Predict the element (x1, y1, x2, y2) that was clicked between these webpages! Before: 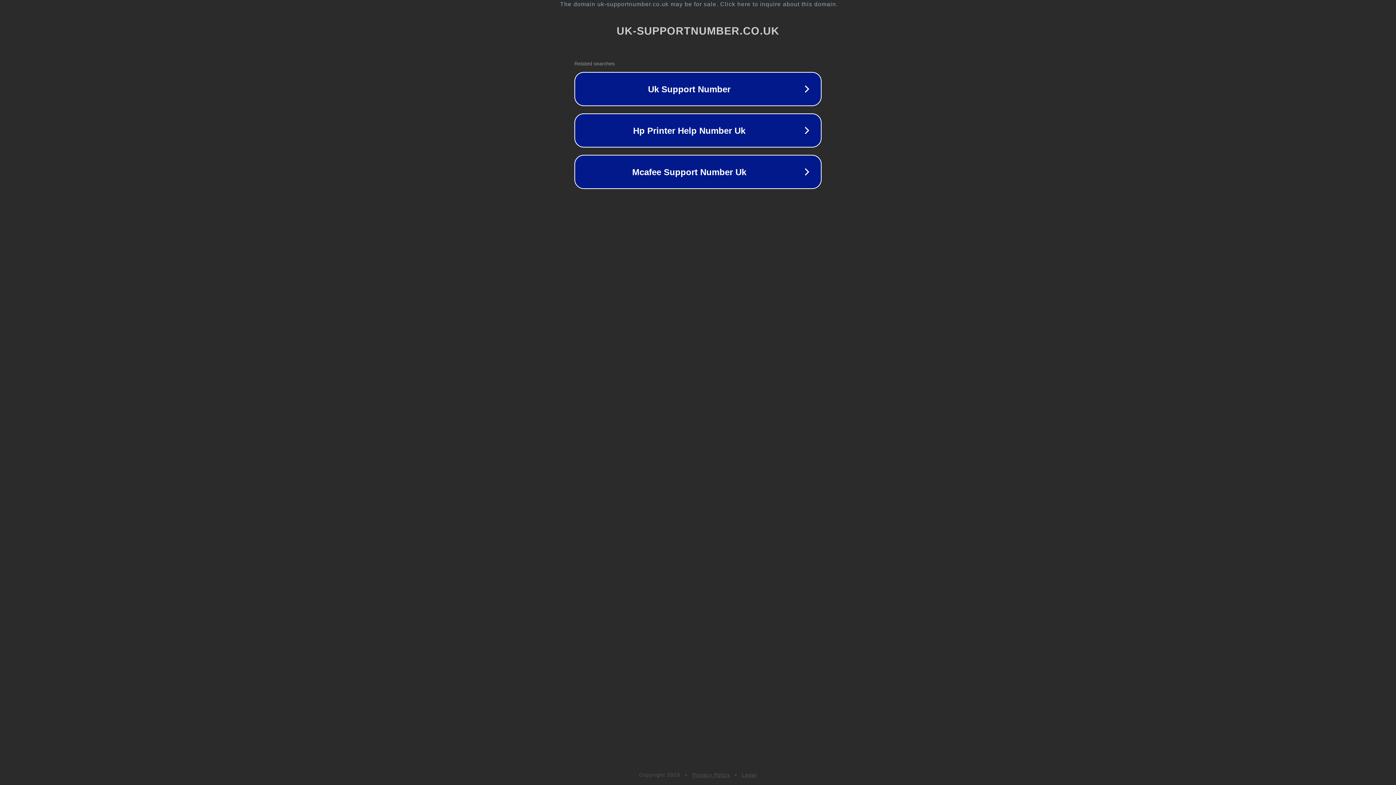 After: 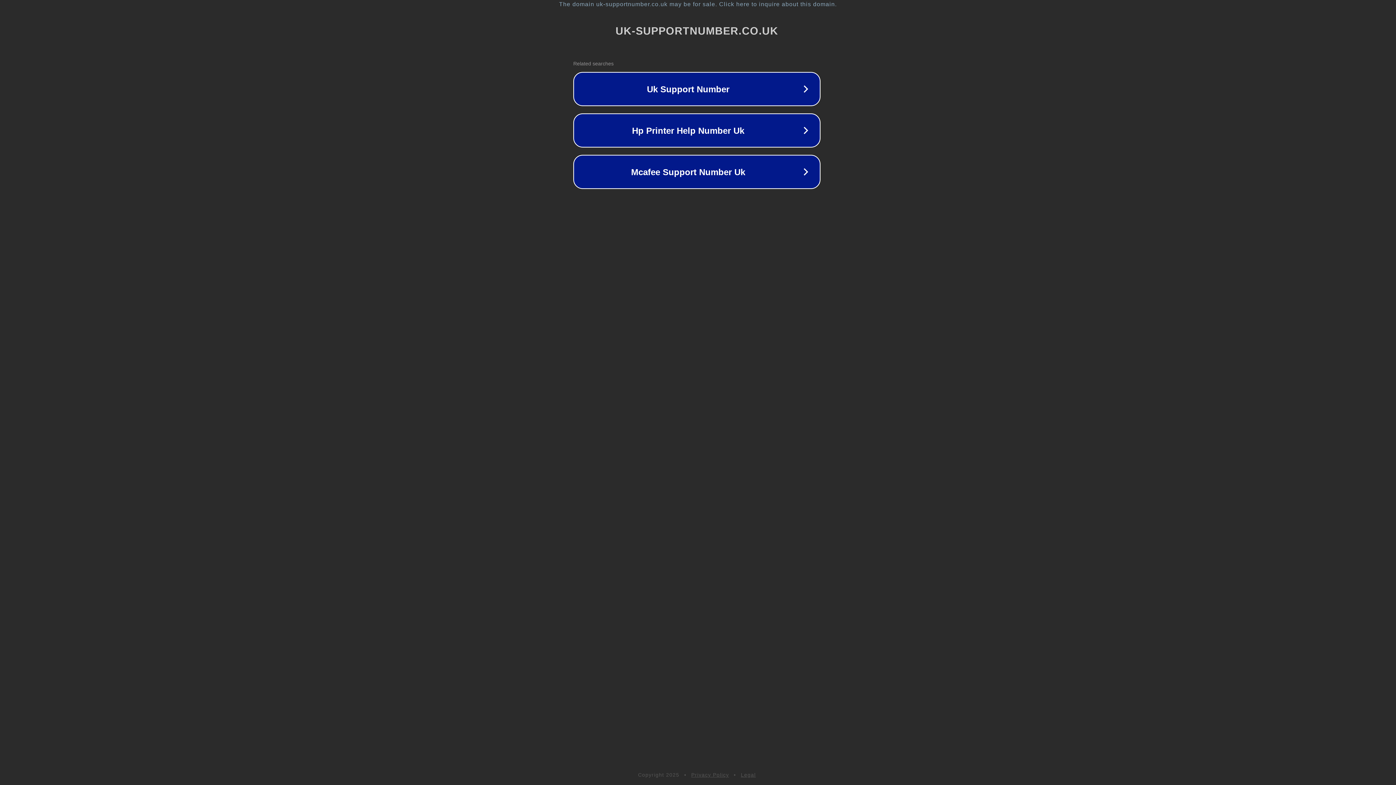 Action: bbox: (1, 1, 1397, 7) label: The domain uk-supportnumber.co.uk may be for sale. Click here to inquire about this domain.